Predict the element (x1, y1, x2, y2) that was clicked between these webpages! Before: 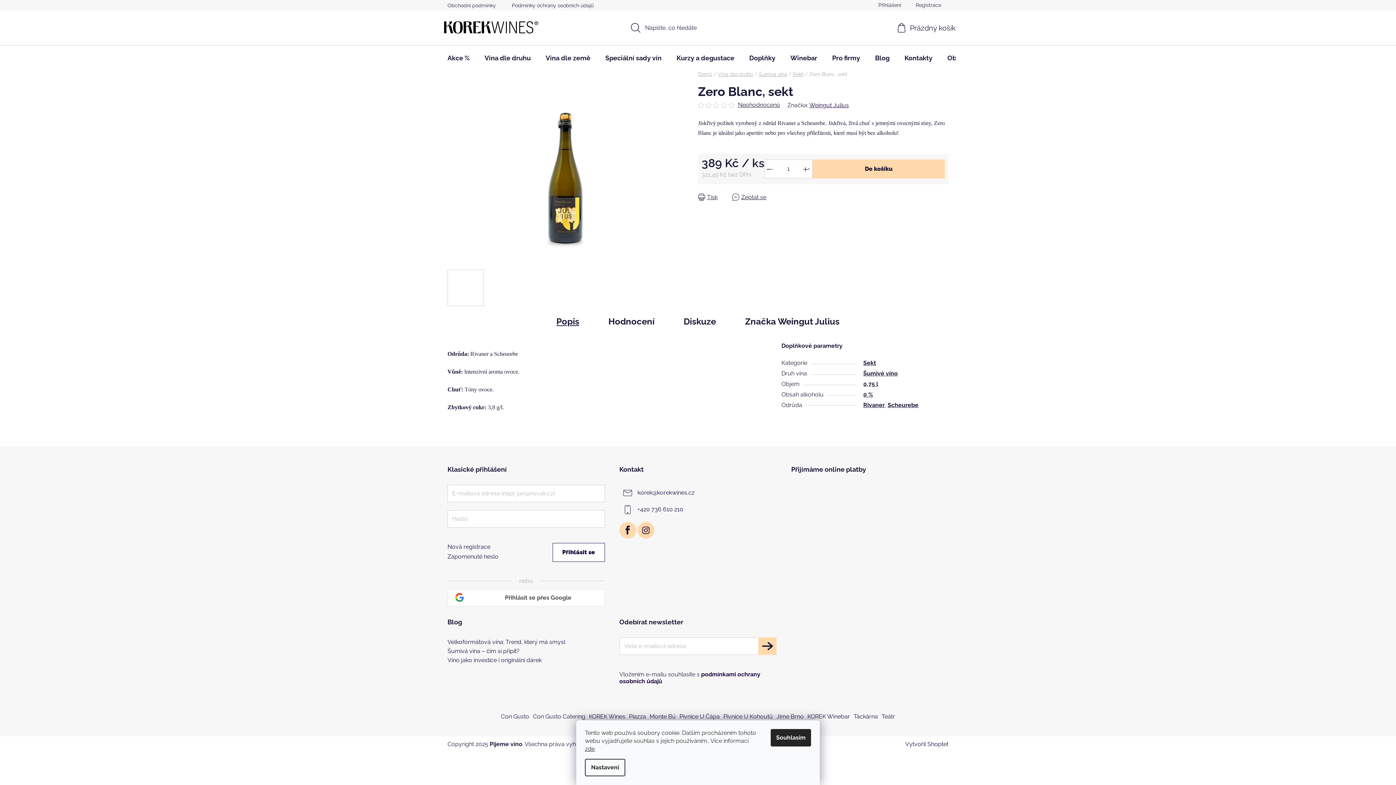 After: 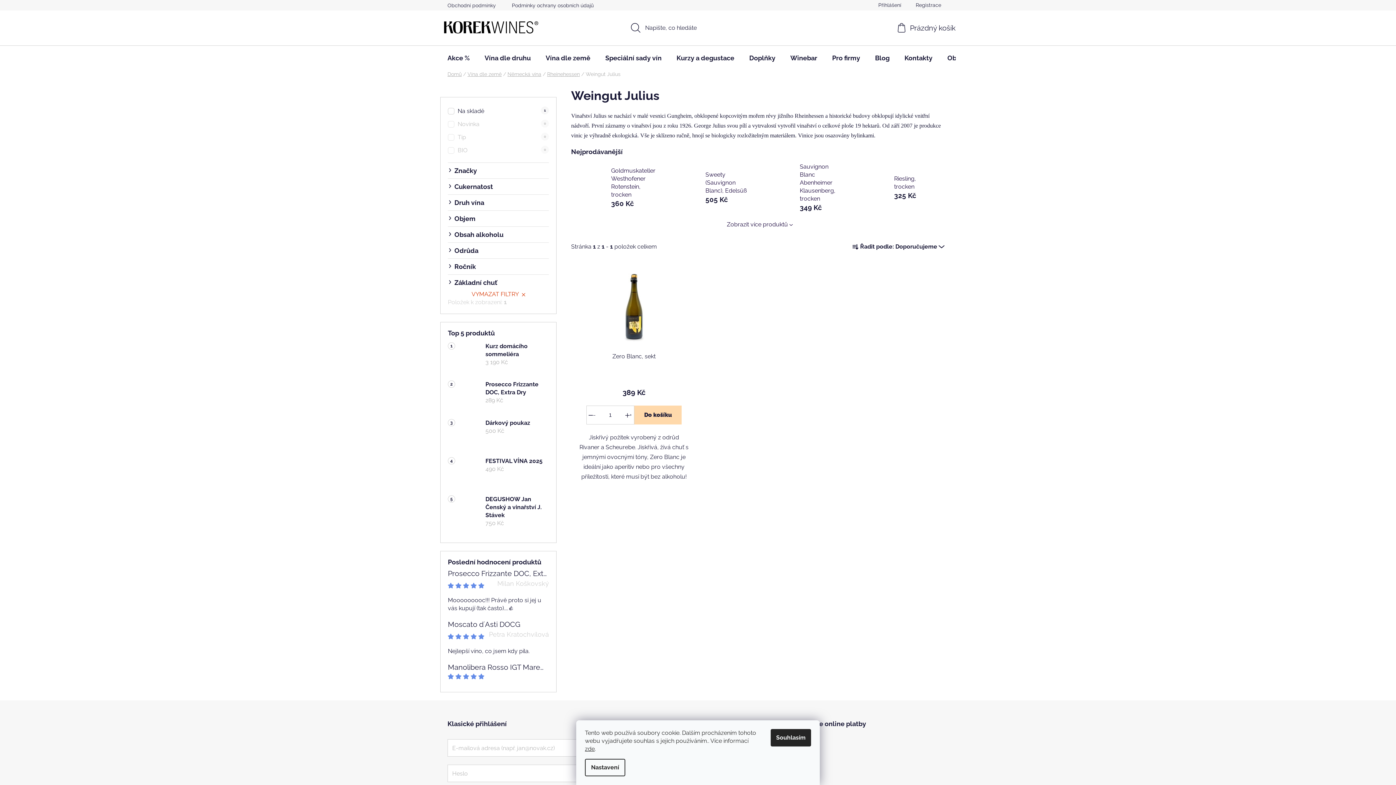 Action: label: Šumivé víno bbox: (863, 370, 898, 376)